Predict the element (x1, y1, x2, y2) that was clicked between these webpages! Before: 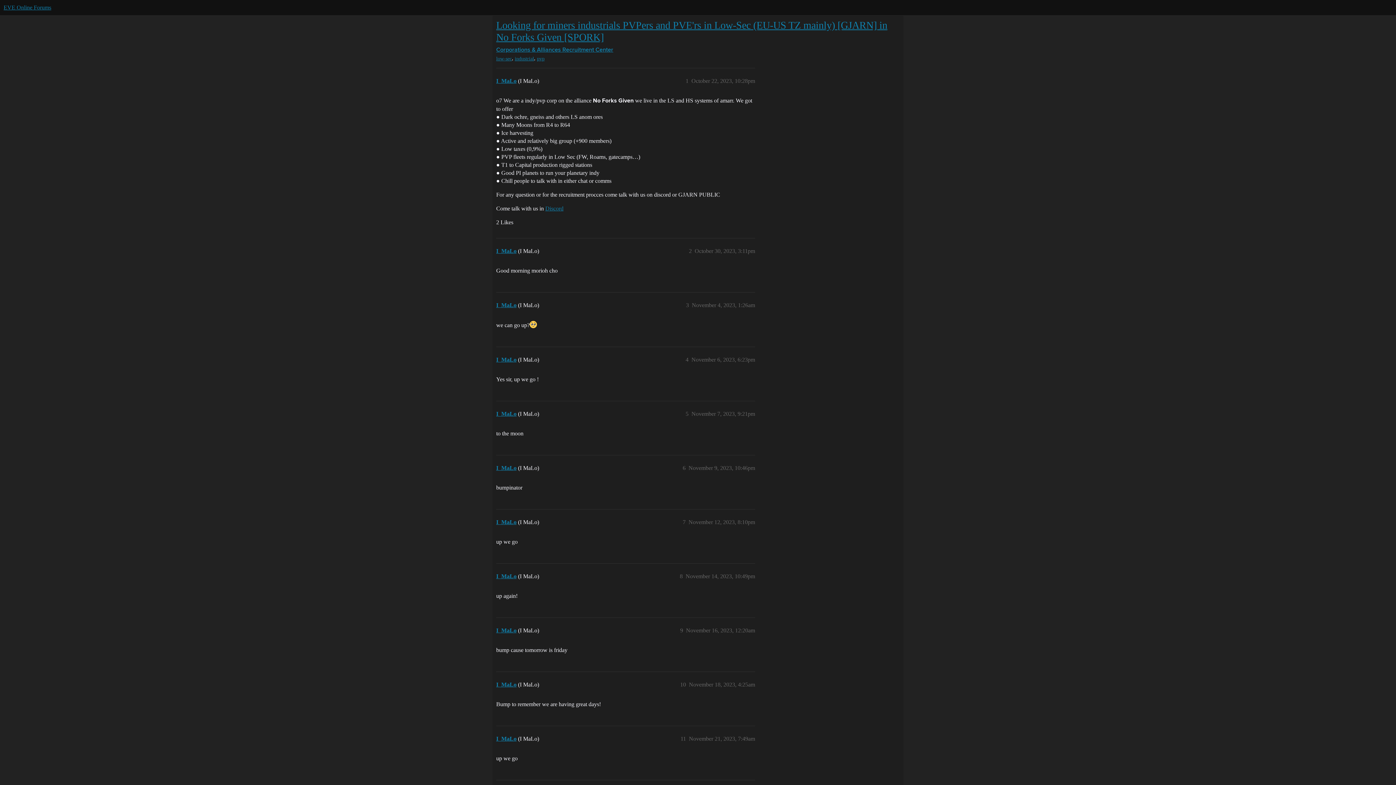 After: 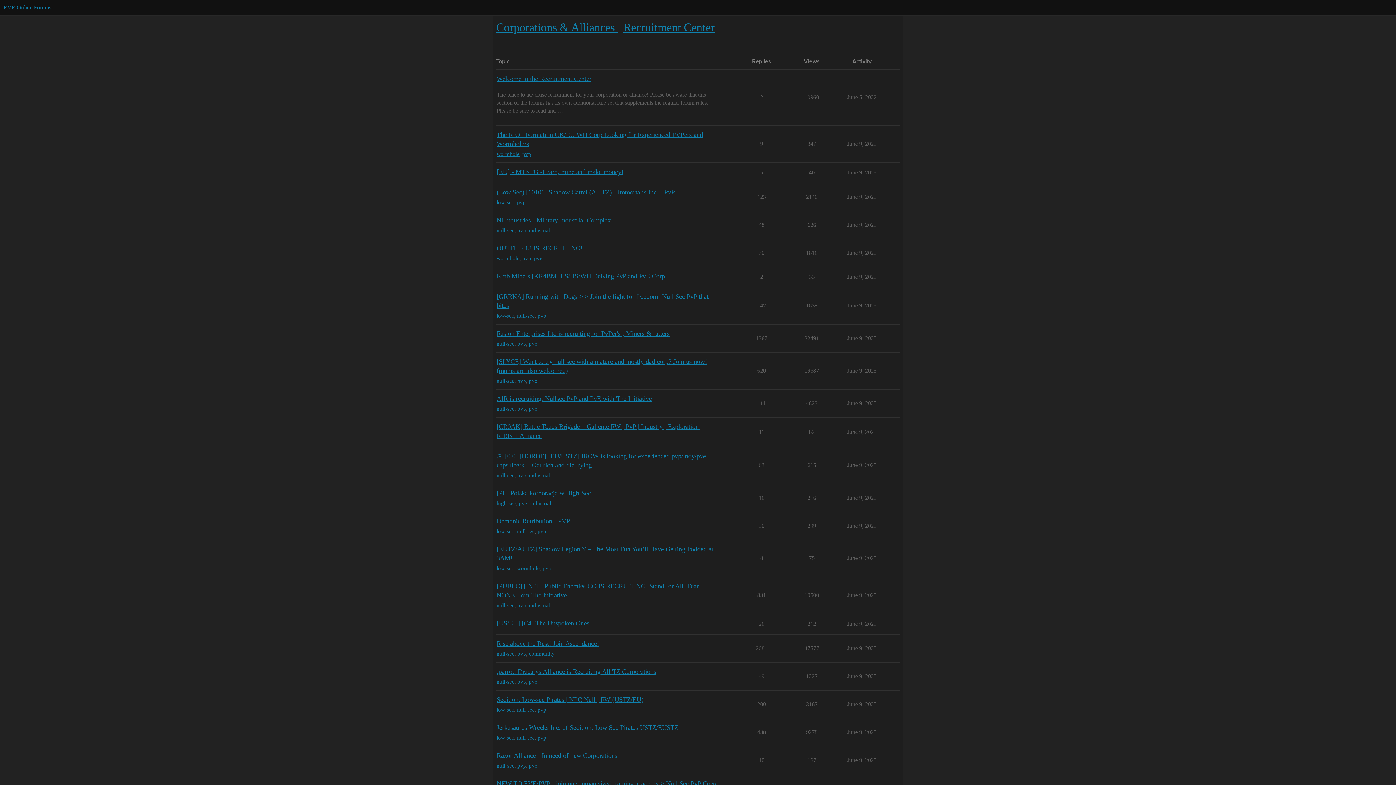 Action: label: Corporations & Alliances  bbox: (496, 47, 562, 53)